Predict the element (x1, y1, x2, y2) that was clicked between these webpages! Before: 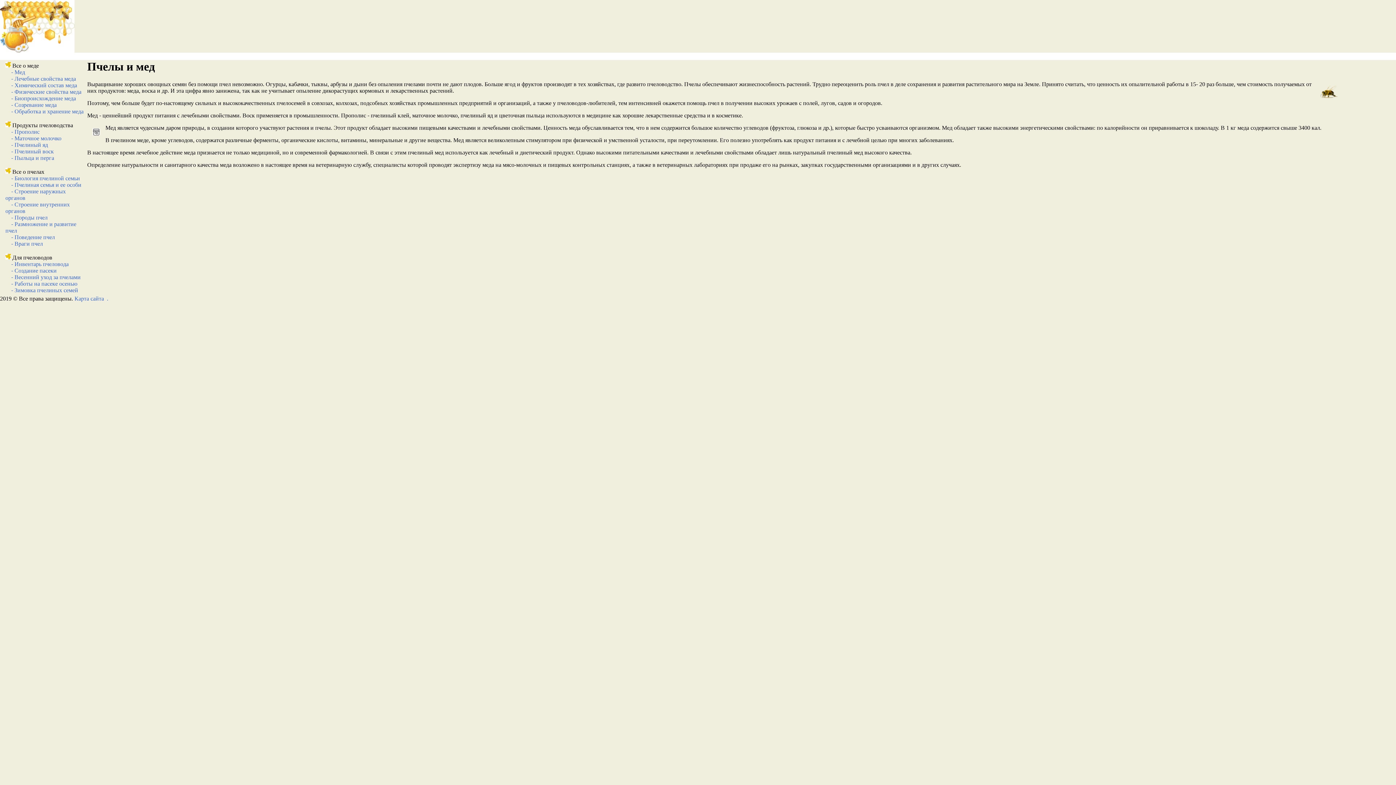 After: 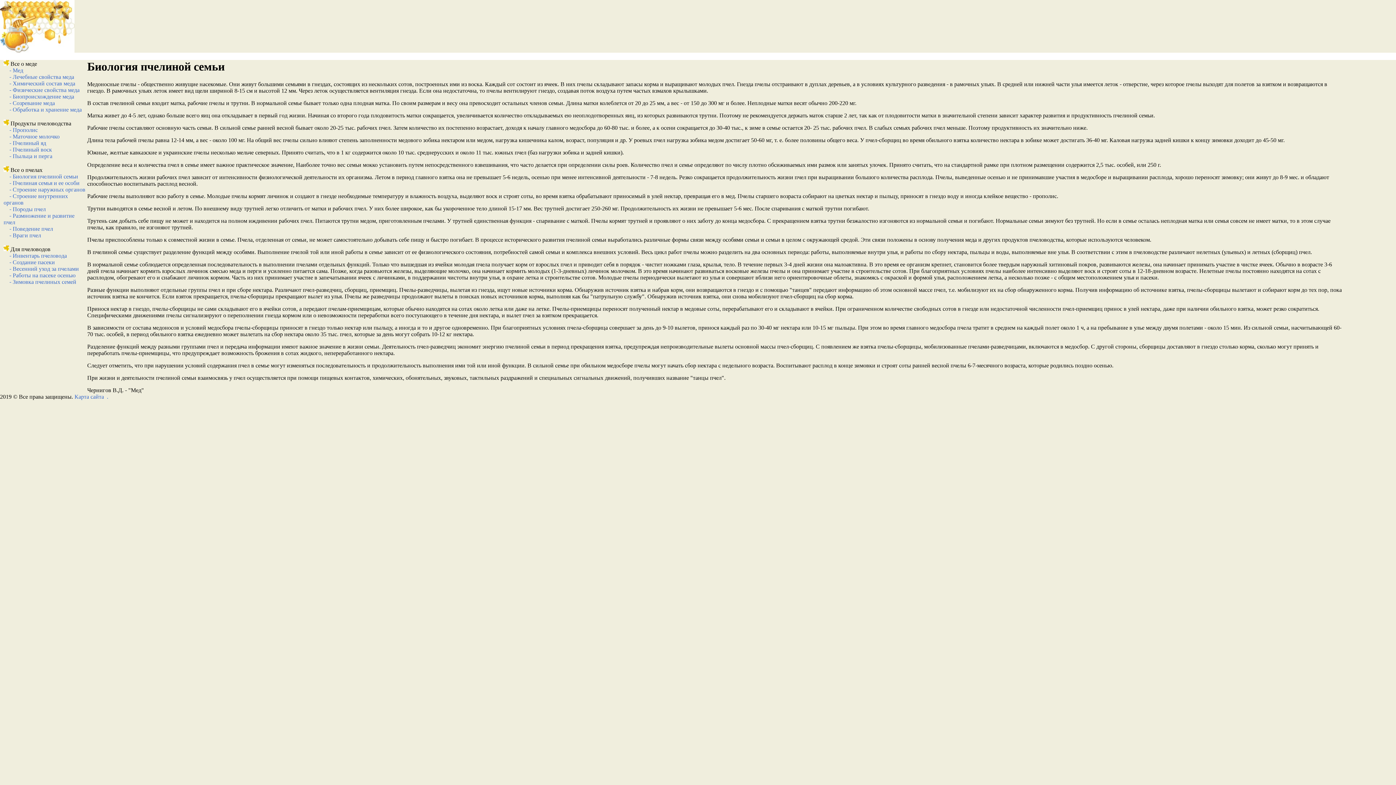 Action: bbox: (5, 175, 80, 181) label:     - Биология пчелиной семьи